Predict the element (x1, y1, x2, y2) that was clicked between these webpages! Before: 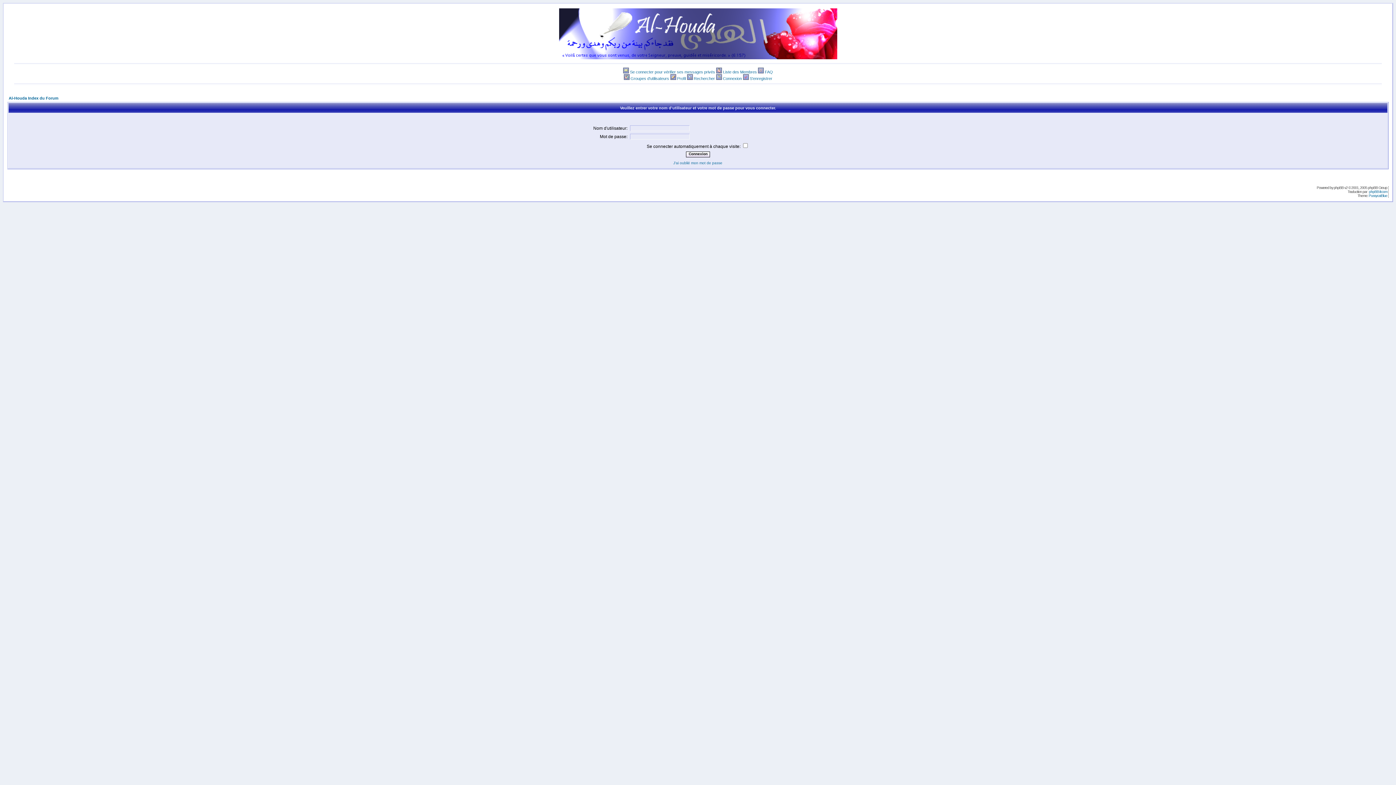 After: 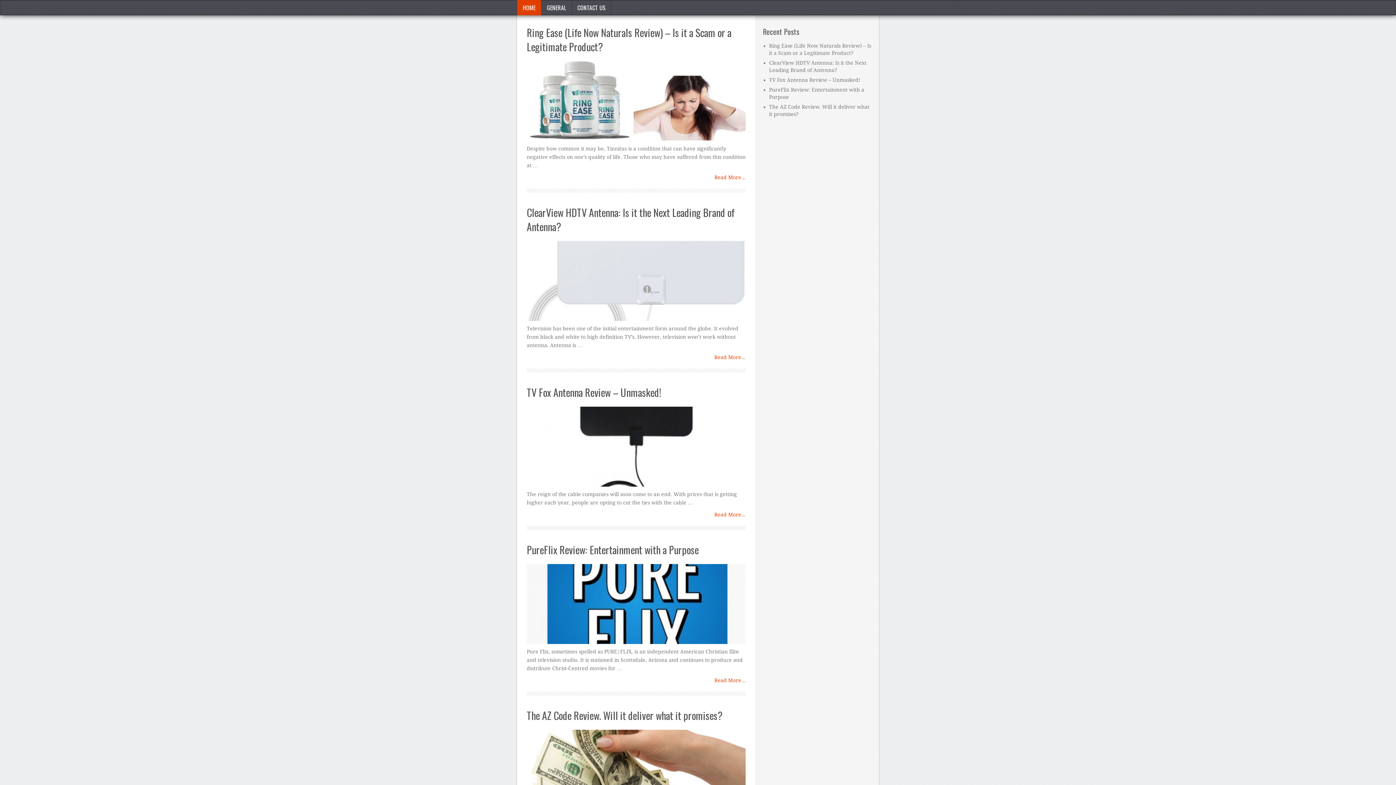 Action: label: PussycatBlue bbox: (1369, 193, 1387, 197)